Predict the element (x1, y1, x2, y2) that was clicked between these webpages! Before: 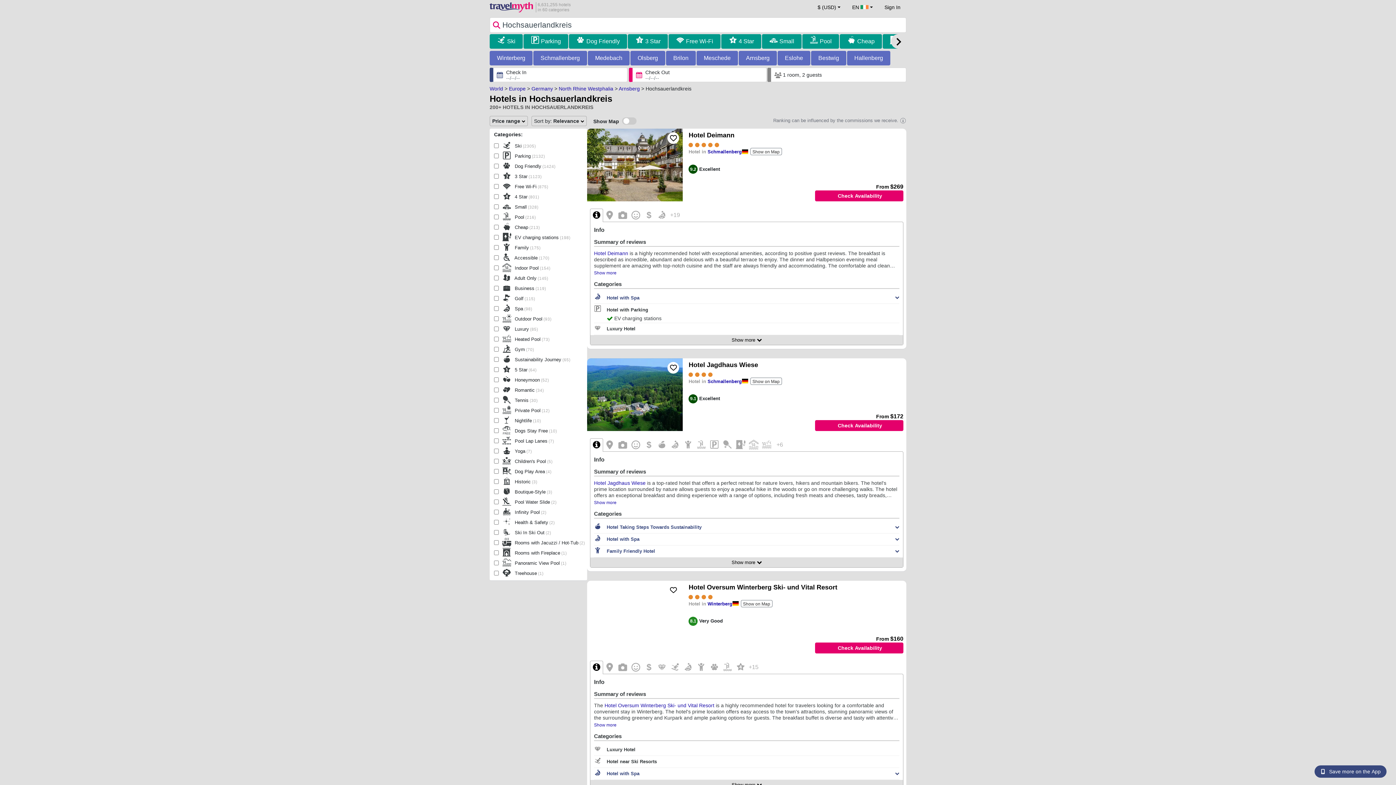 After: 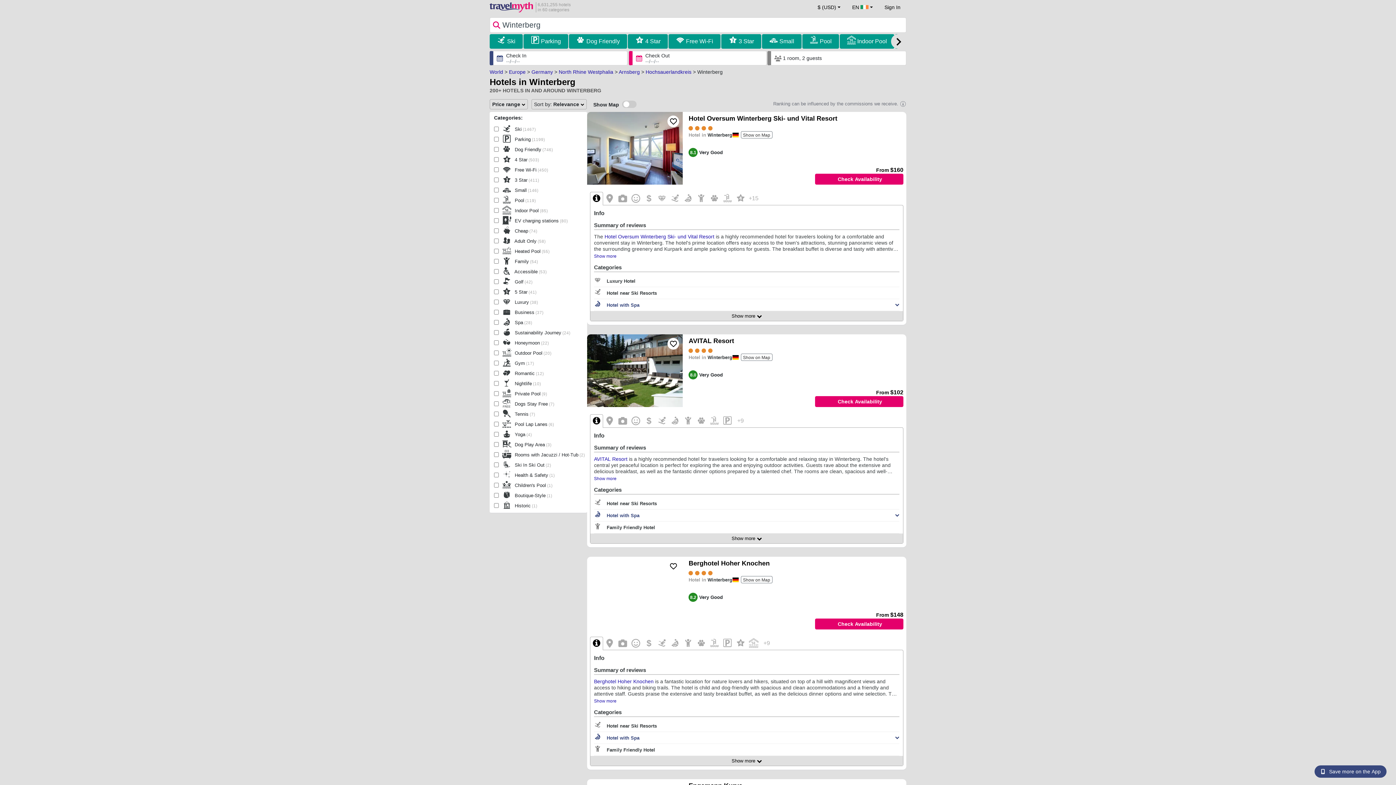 Action: label: Winterberg bbox: (707, 601, 732, 606)